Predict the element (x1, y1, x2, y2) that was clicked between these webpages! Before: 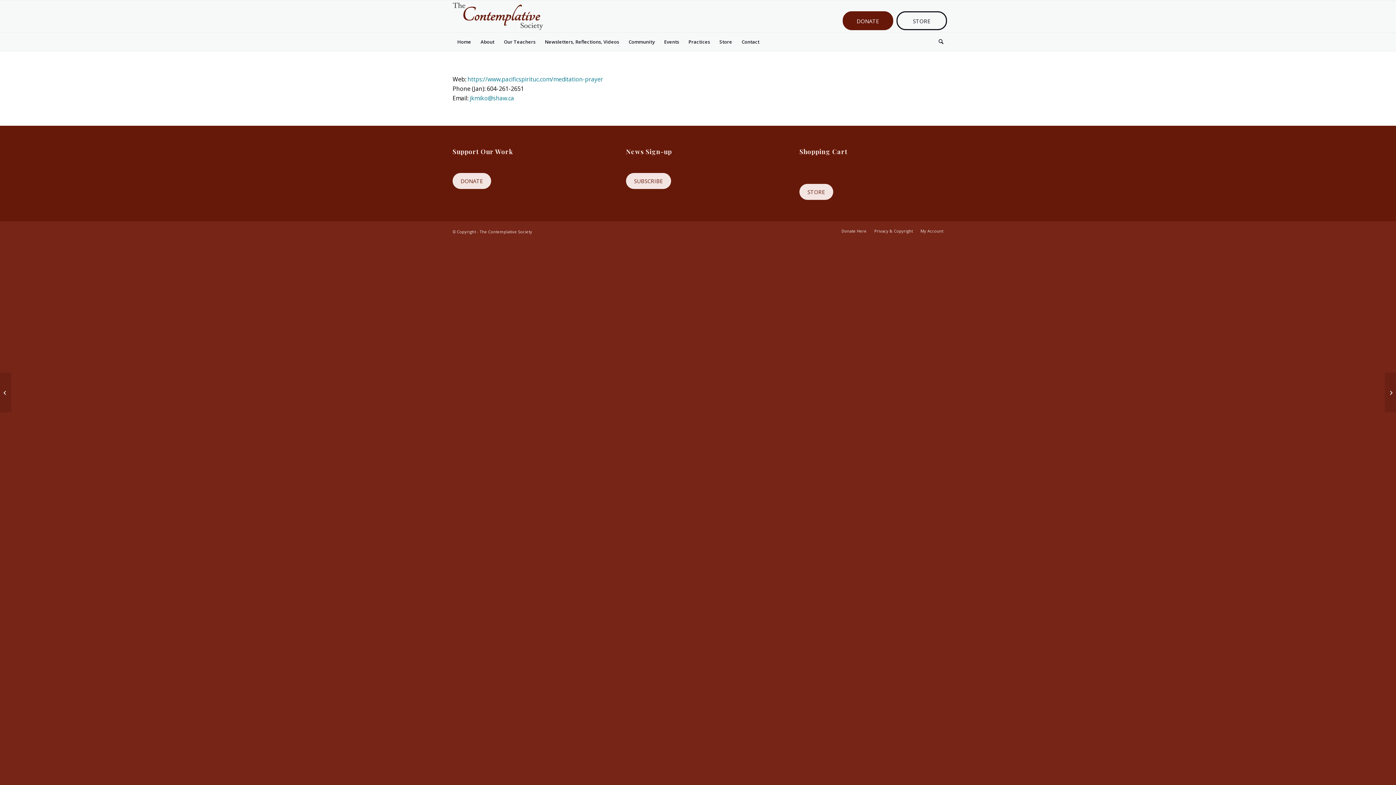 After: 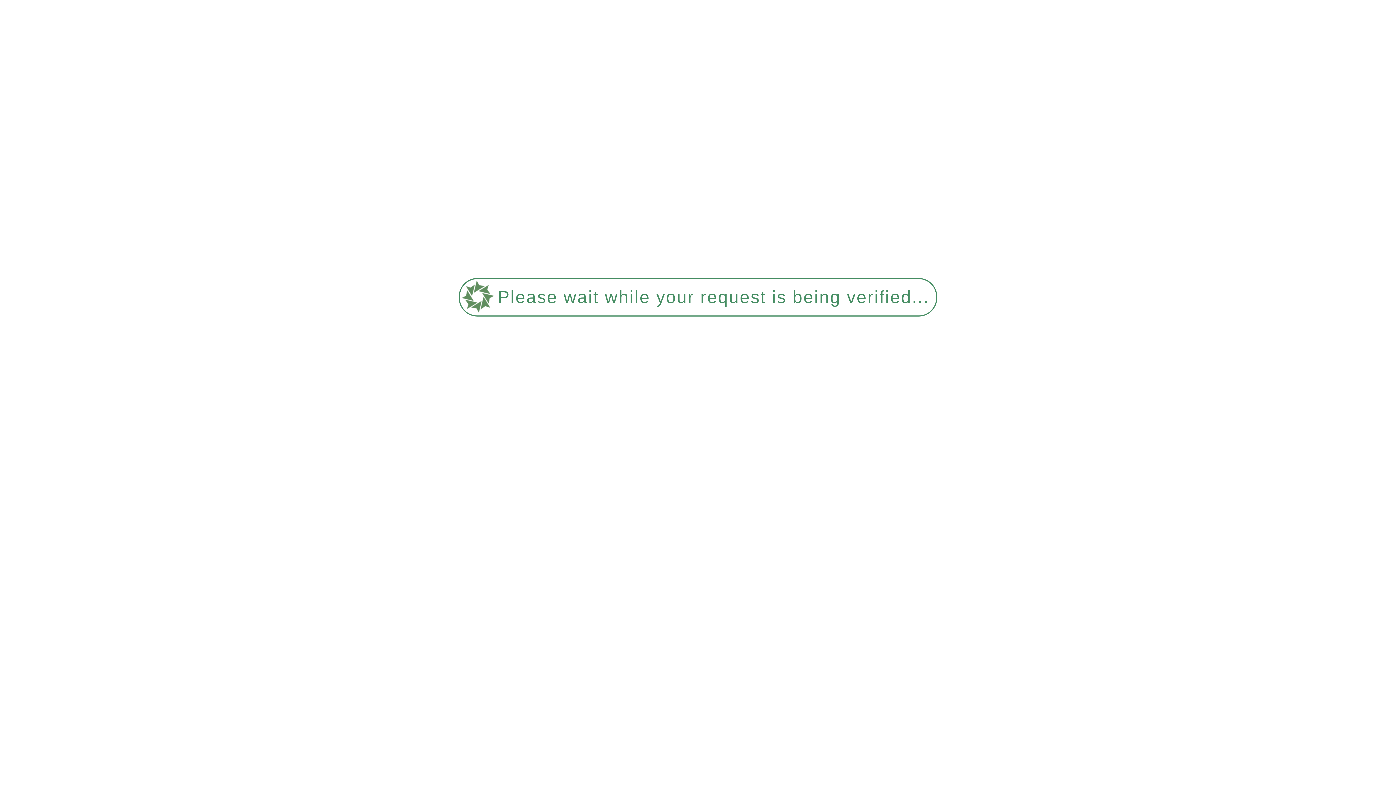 Action: label: Contact bbox: (737, 32, 764, 50)